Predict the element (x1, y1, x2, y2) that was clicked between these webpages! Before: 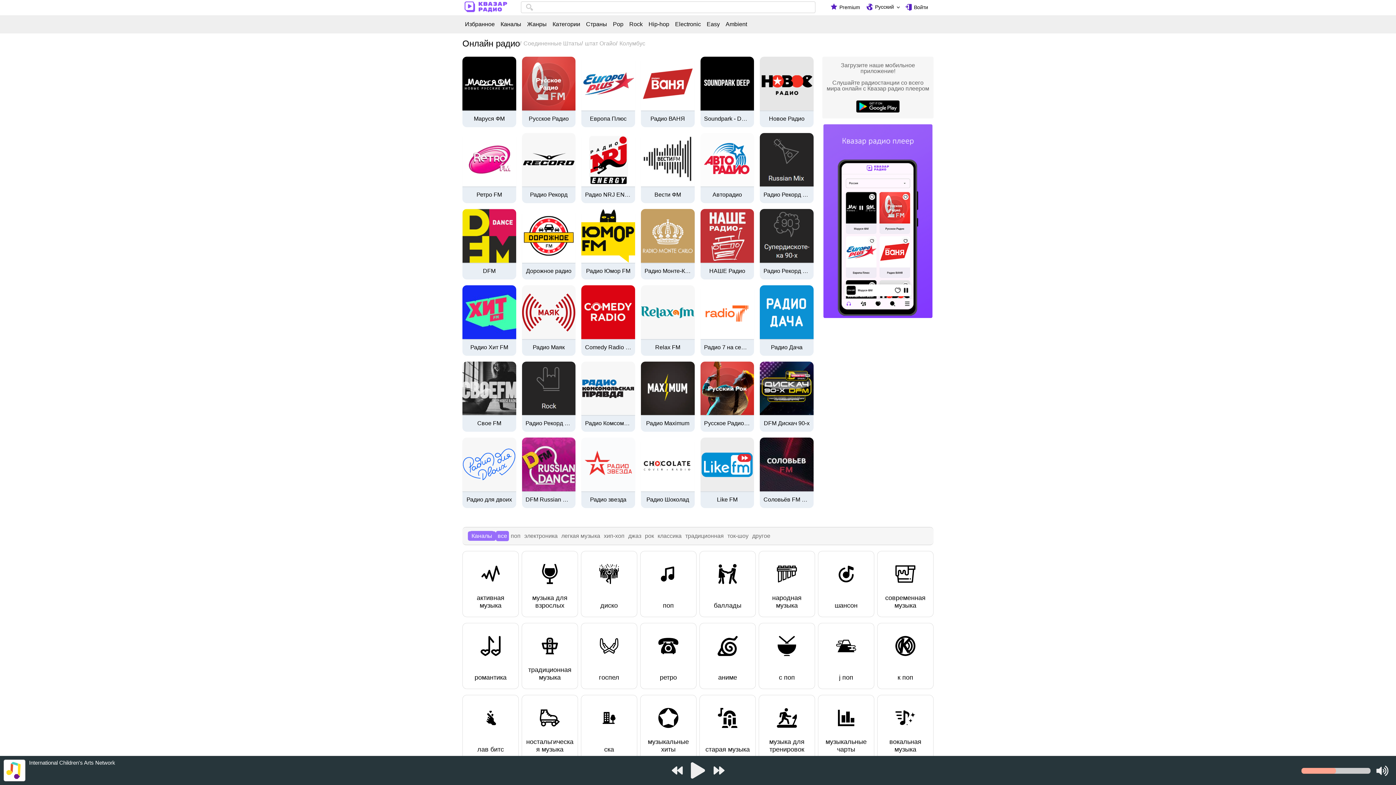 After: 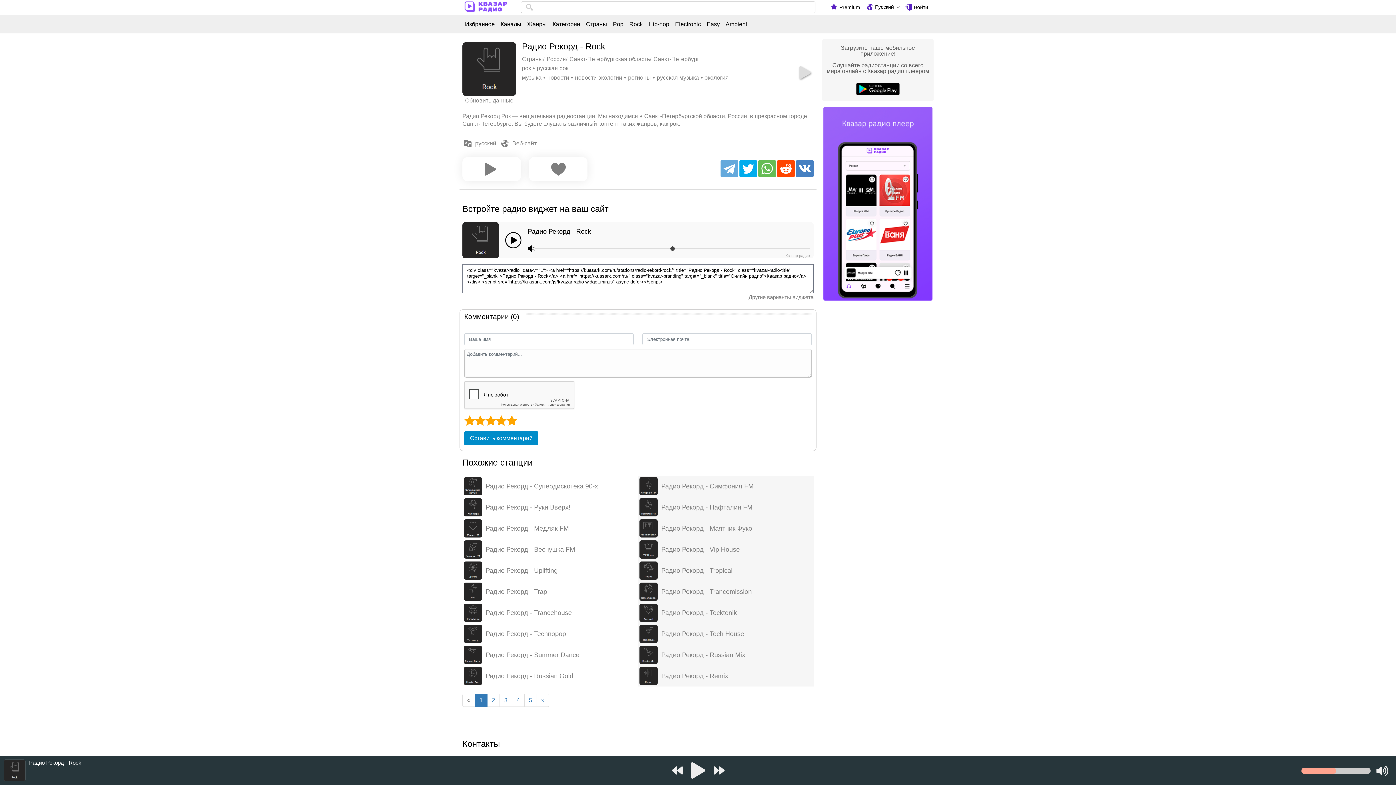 Action: label: Радио Рекорд - Rock bbox: (525, 420, 572, 432)